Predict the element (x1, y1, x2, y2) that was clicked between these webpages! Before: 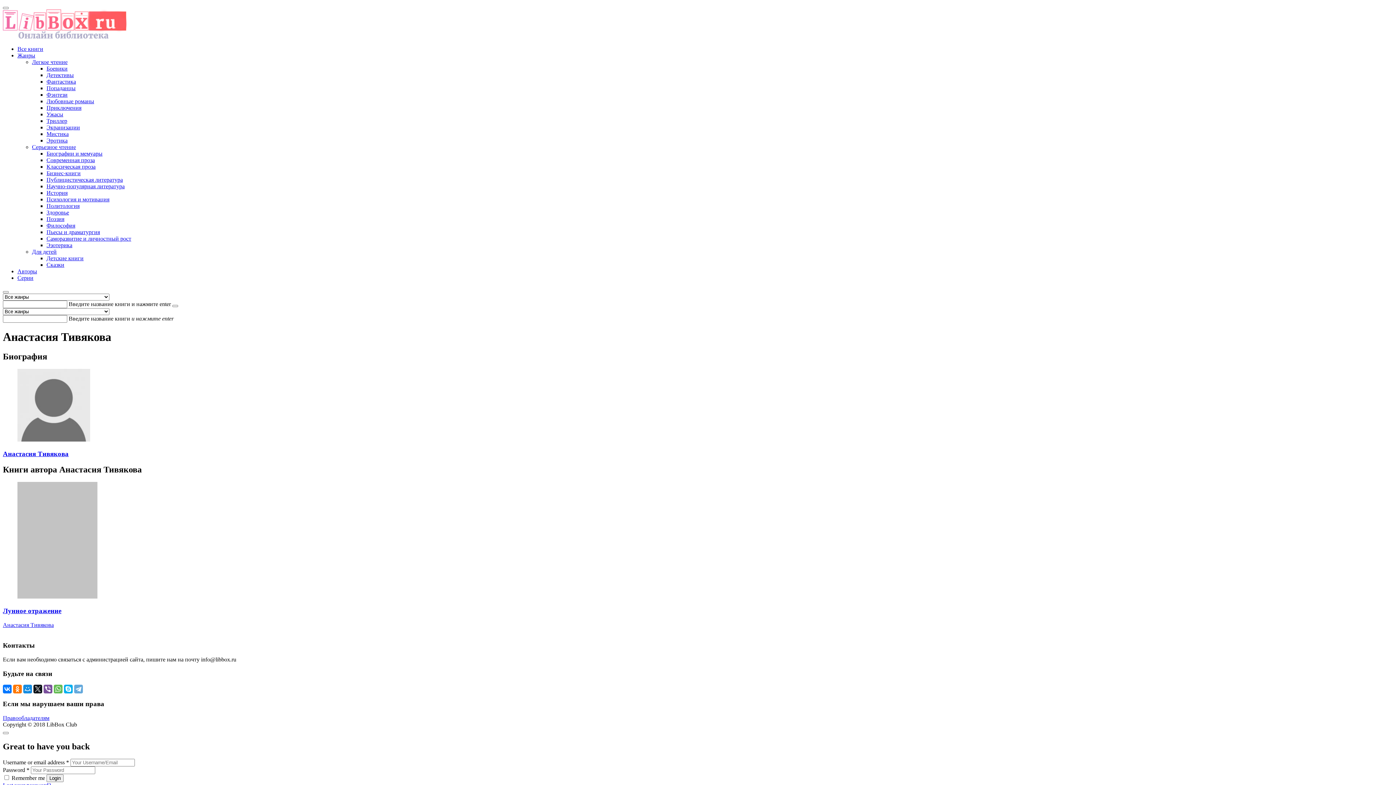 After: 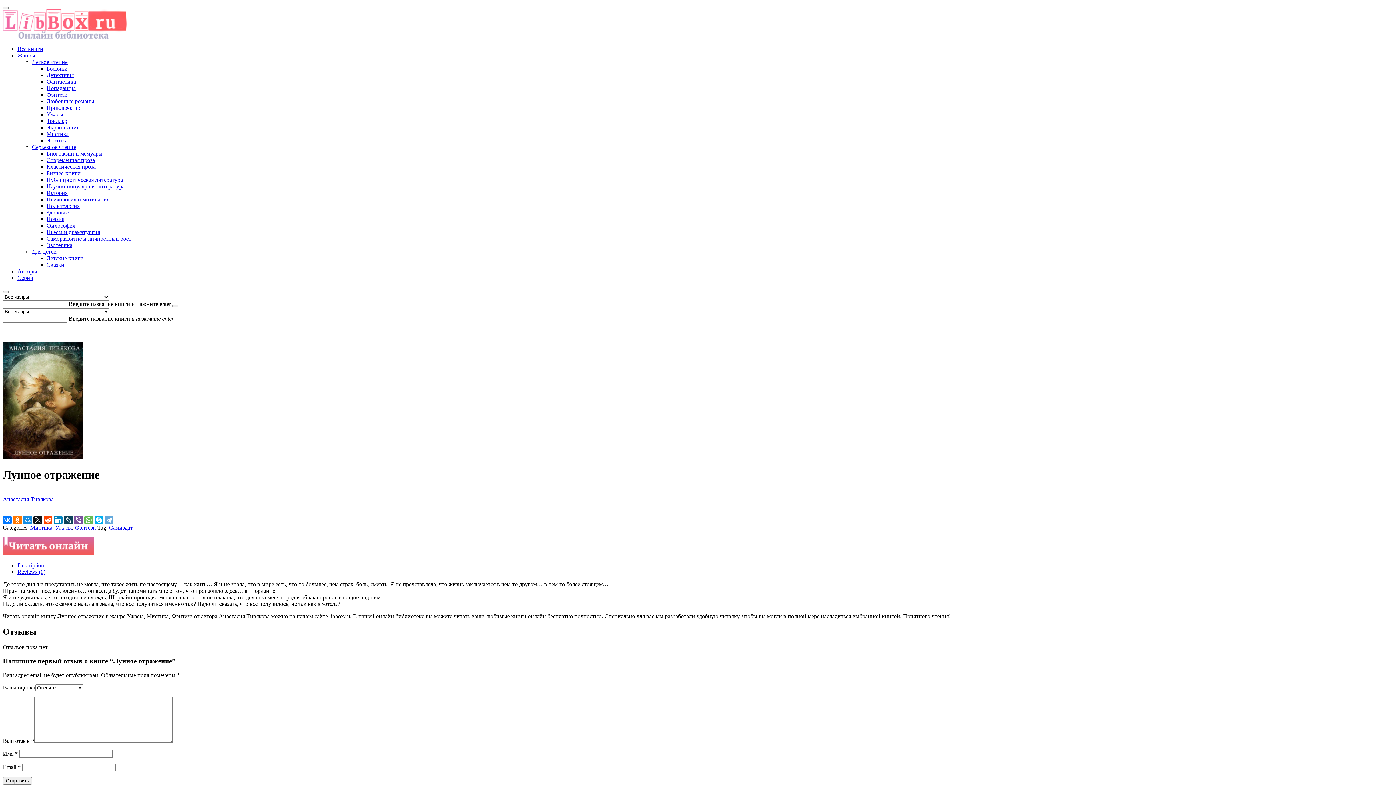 Action: label: Лунное отражение bbox: (2, 607, 61, 614)